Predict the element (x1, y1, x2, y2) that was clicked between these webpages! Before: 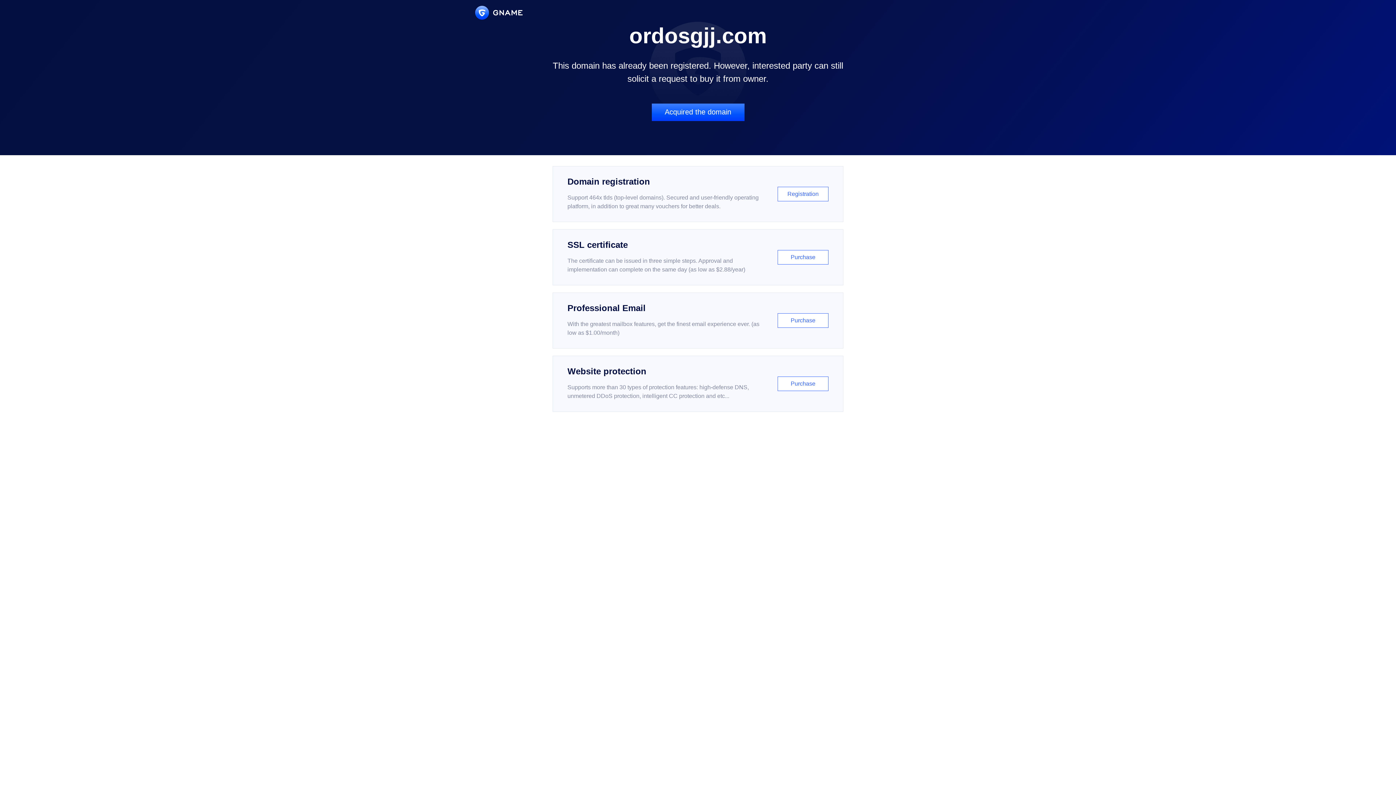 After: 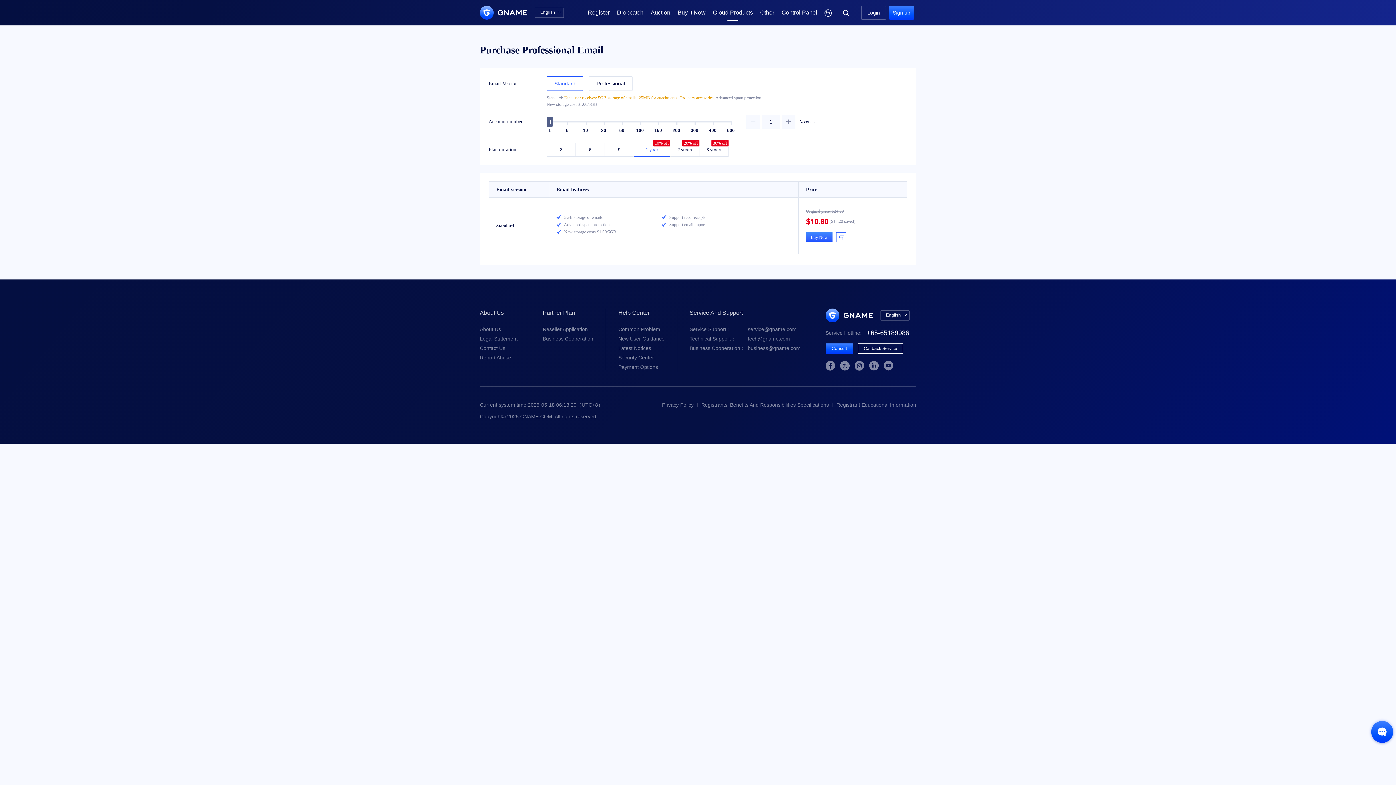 Action: bbox: (552, 292, 843, 348) label: Professional Email

With the greatest mailbox features, get the finest email experience ever. (as low as $1.00/month)

Purchase